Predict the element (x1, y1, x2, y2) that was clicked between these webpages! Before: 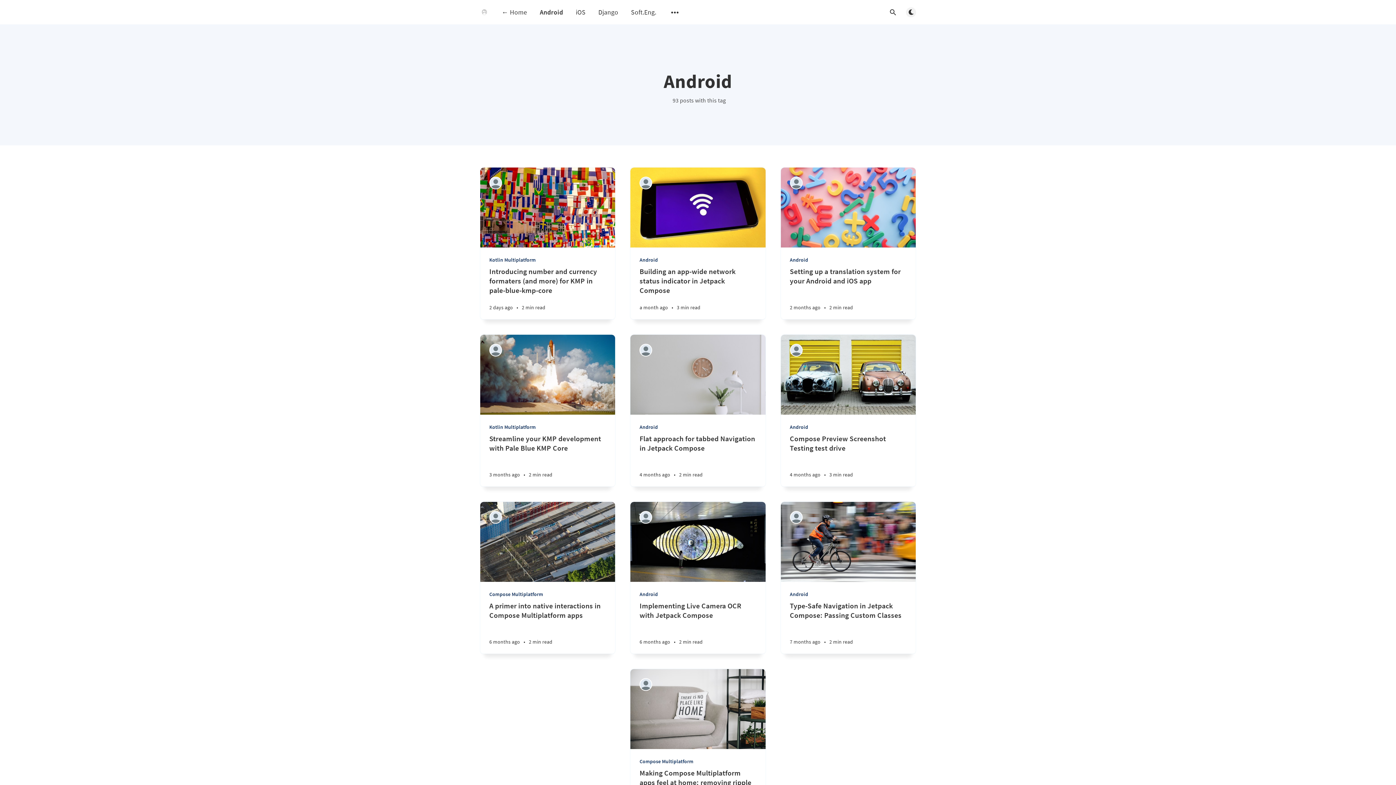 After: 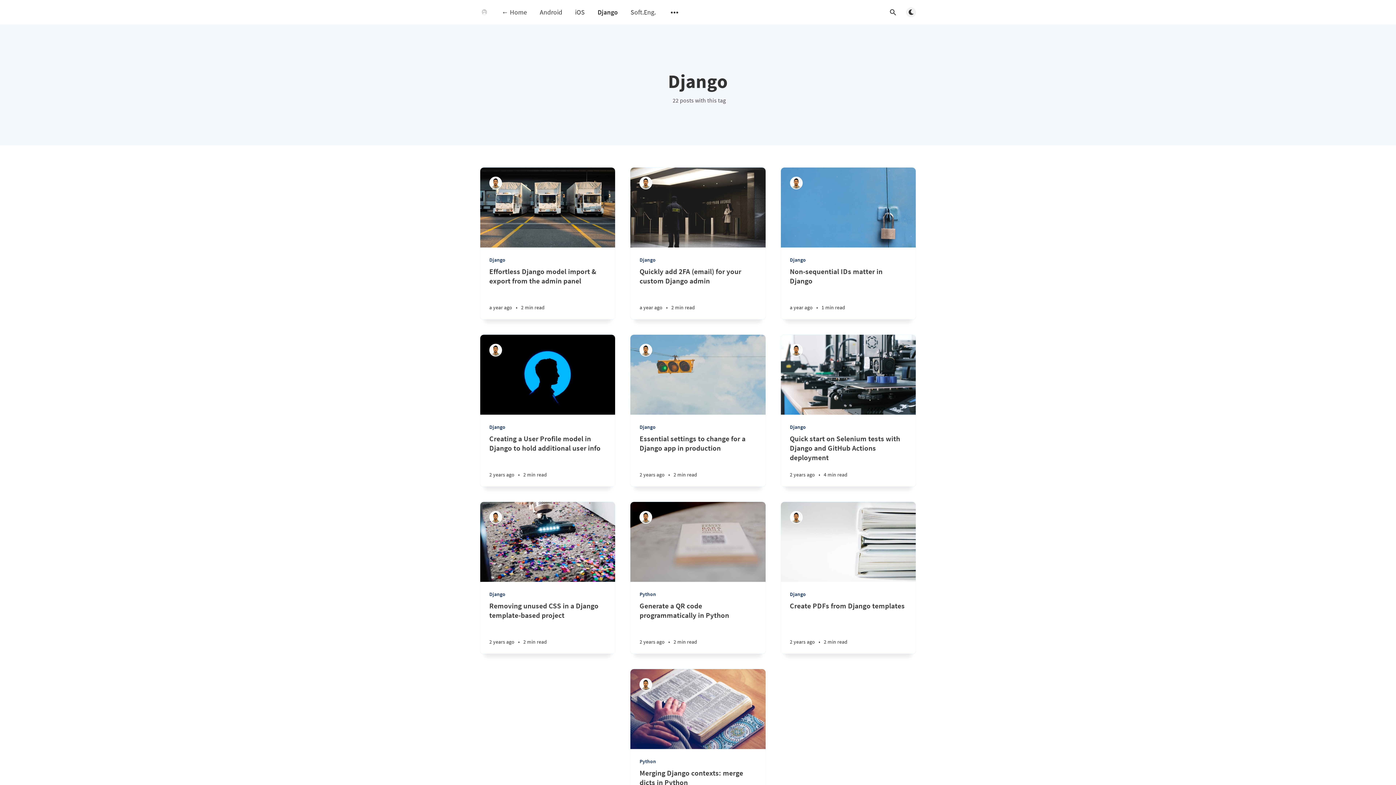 Action: bbox: (598, 7, 618, 16) label: Django